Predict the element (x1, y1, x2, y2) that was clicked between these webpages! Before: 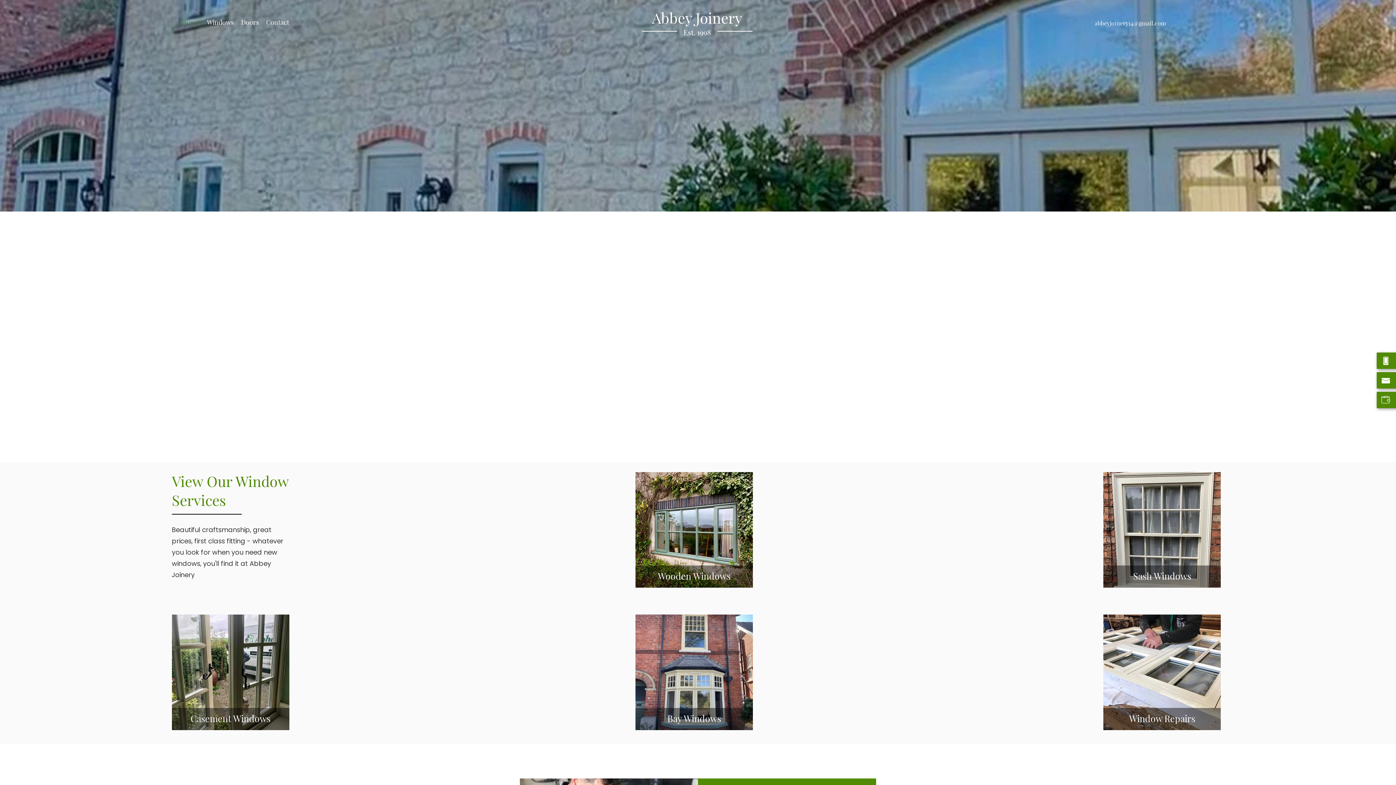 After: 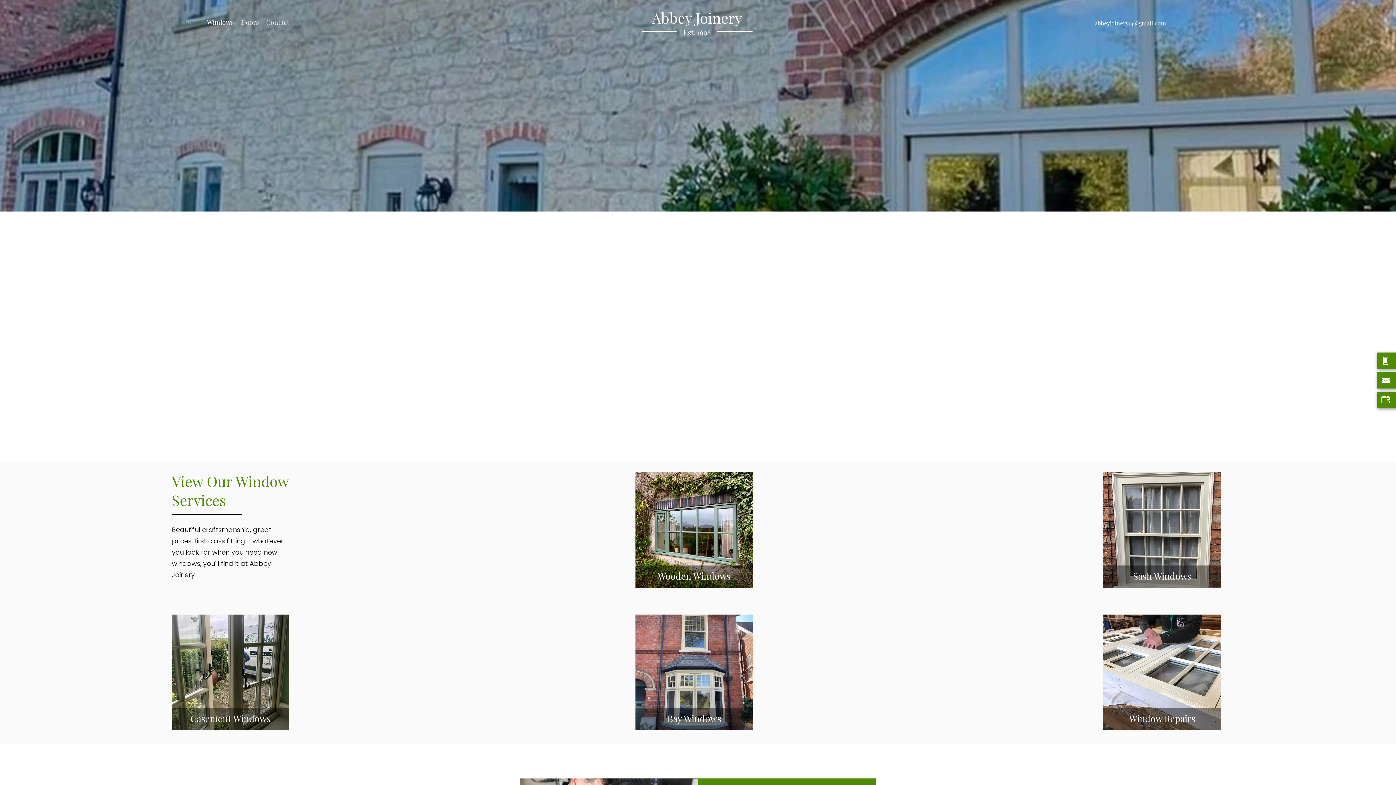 Action: label: Read Our Reviews bbox: (260, 377, 360, 394)